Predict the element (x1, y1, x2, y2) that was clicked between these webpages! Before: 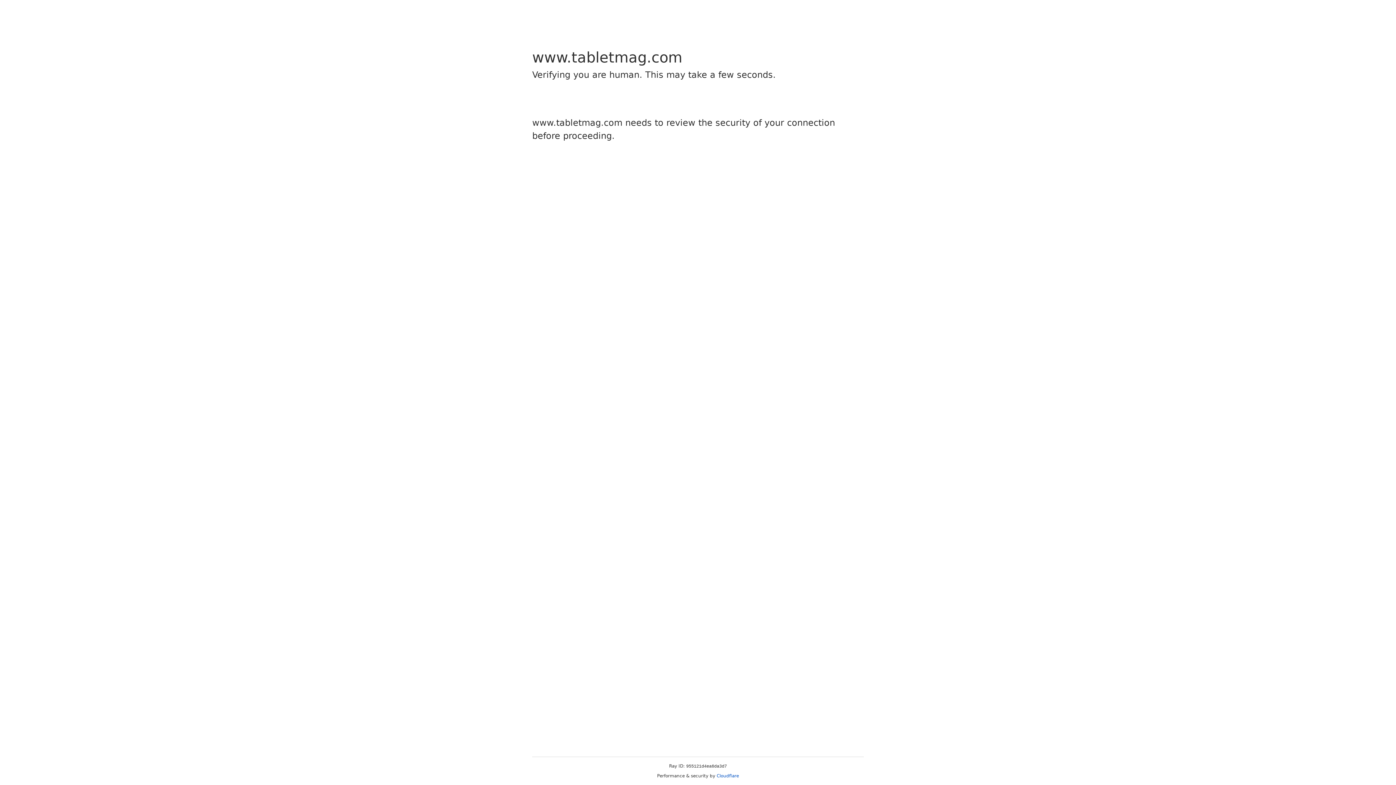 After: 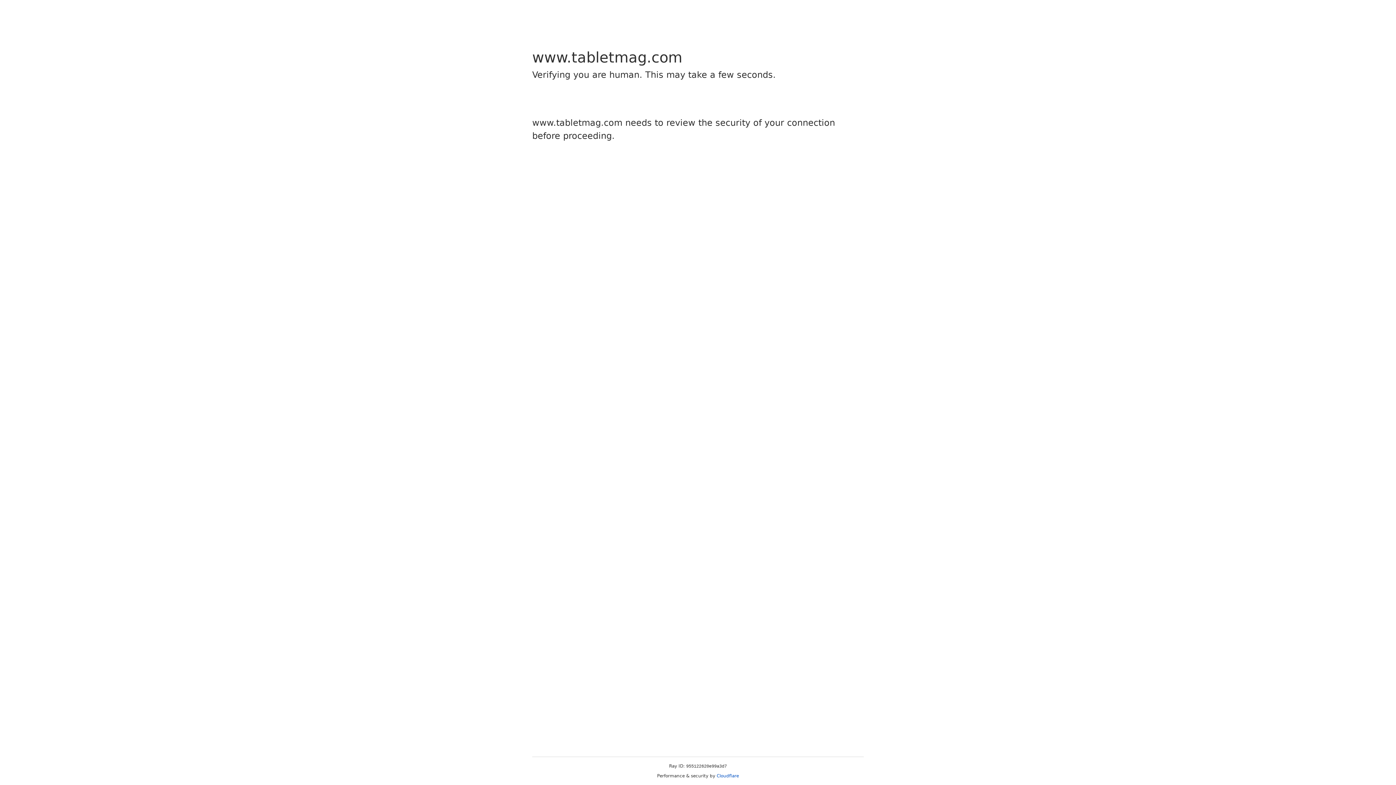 Action: bbox: (716, 773, 739, 778) label: Cloudflare